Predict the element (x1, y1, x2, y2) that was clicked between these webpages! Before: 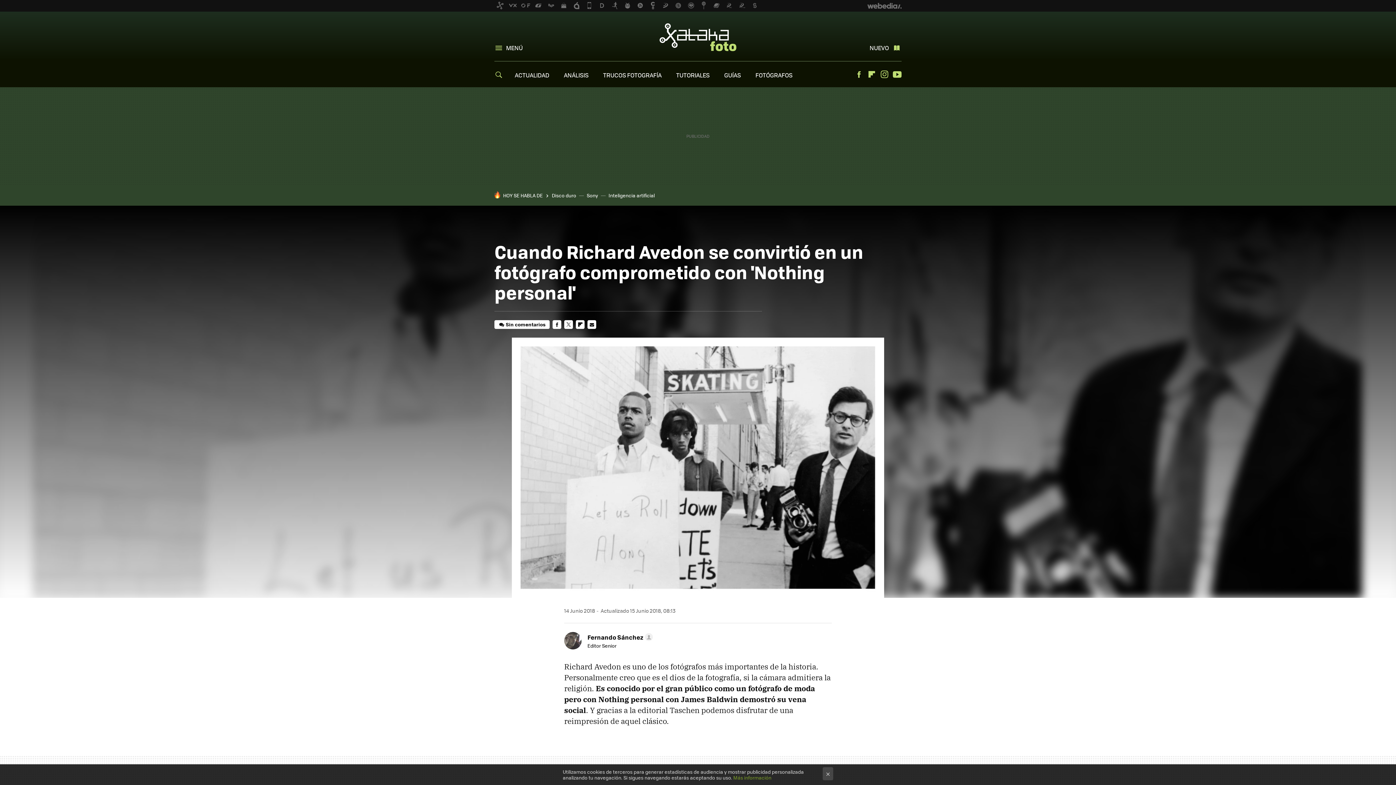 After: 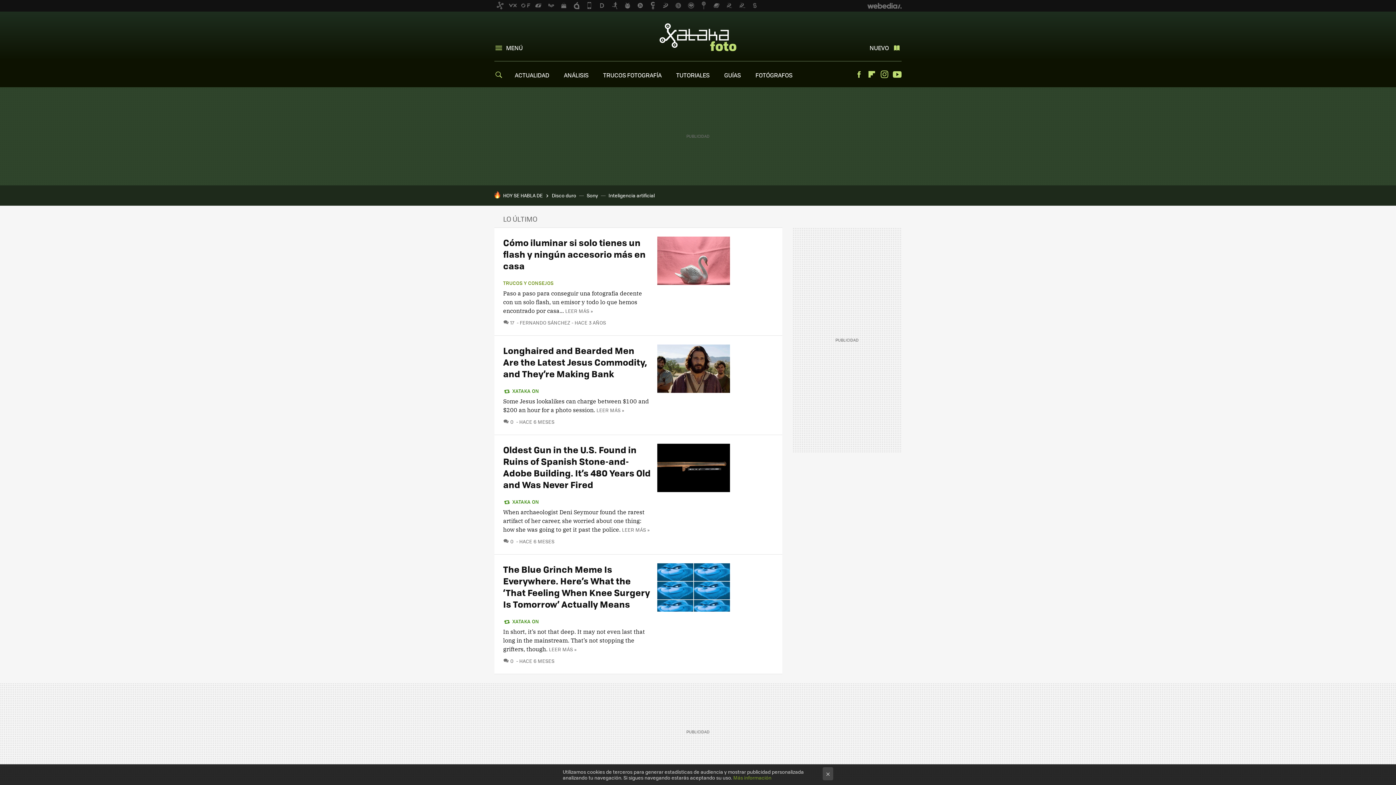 Action: label: Xataka Foto bbox: (640, 17, 756, 56)